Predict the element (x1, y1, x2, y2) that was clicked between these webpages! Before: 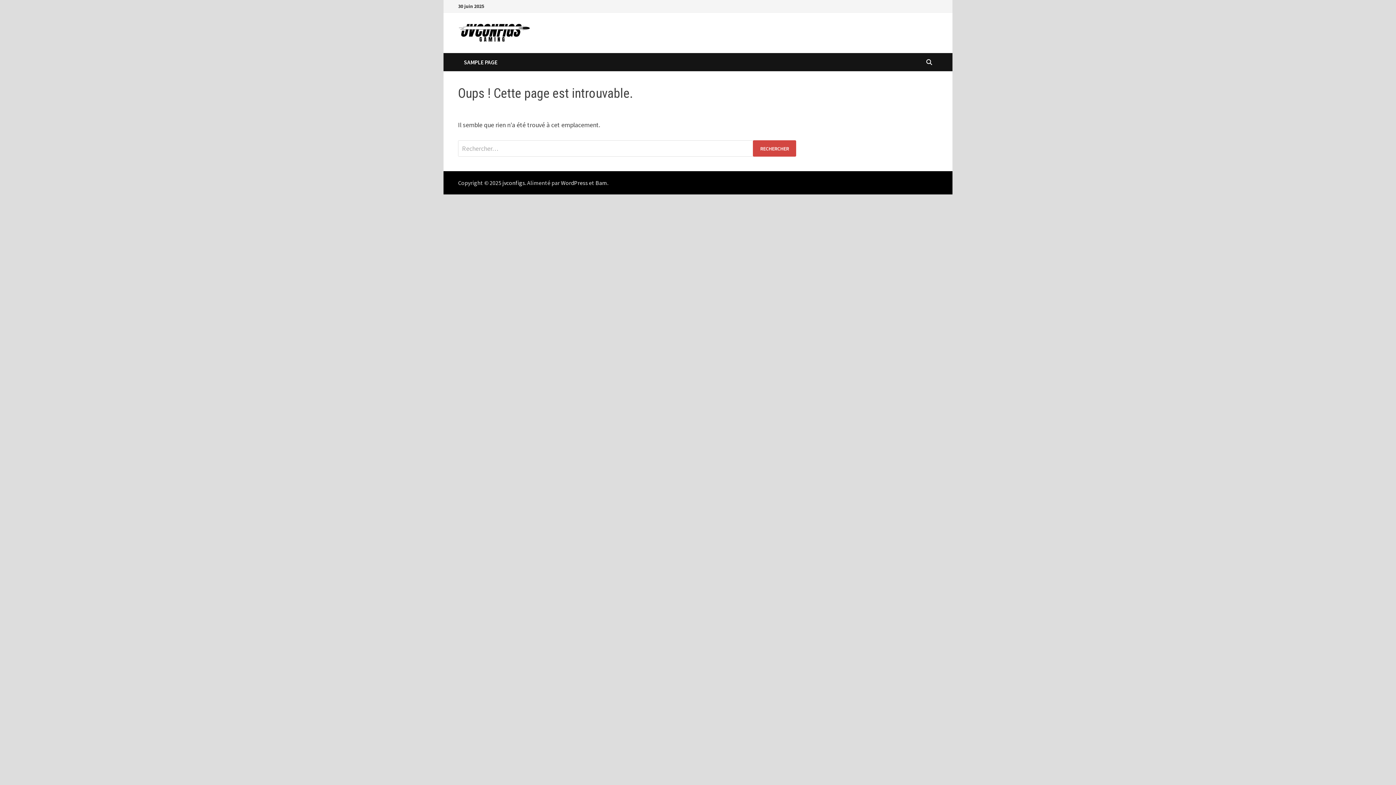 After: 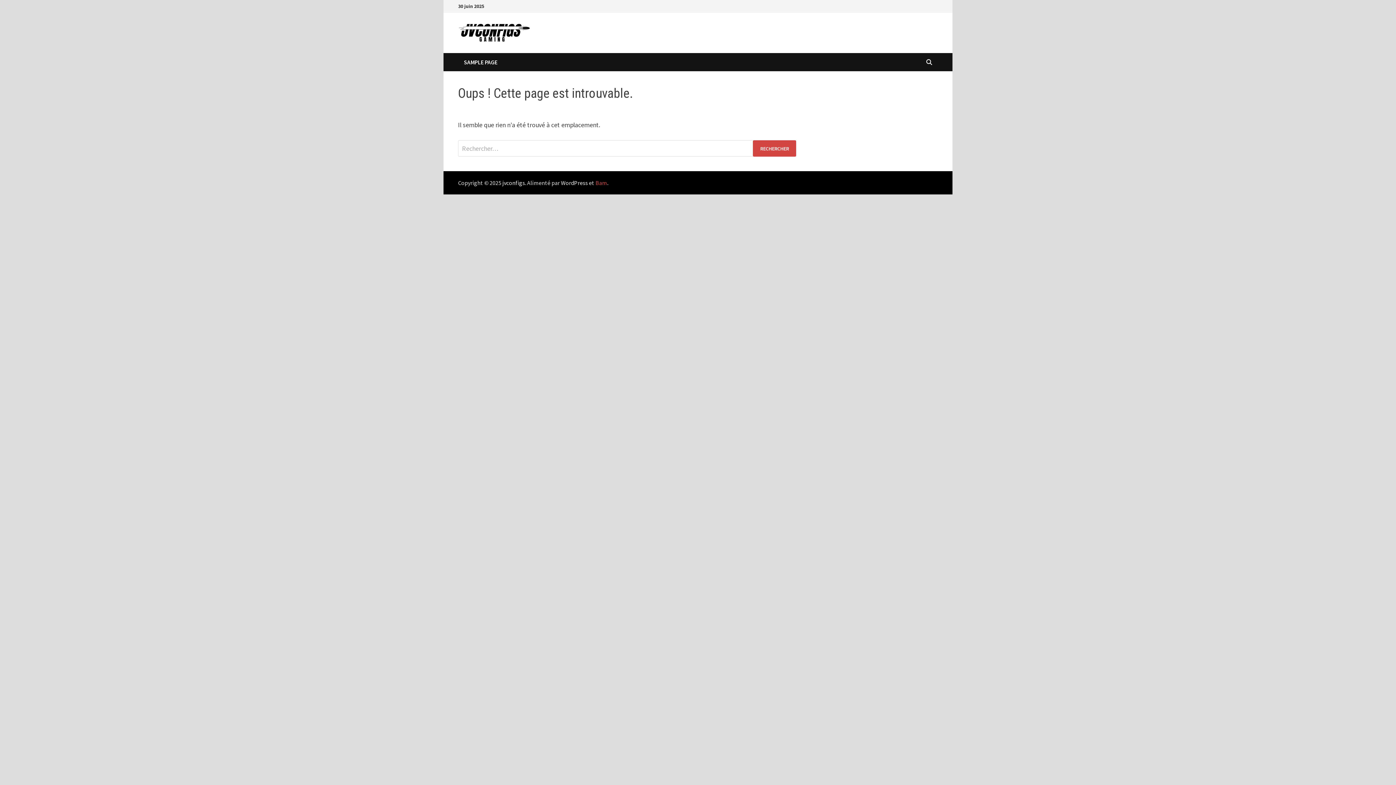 Action: bbox: (595, 179, 607, 186) label: Bam